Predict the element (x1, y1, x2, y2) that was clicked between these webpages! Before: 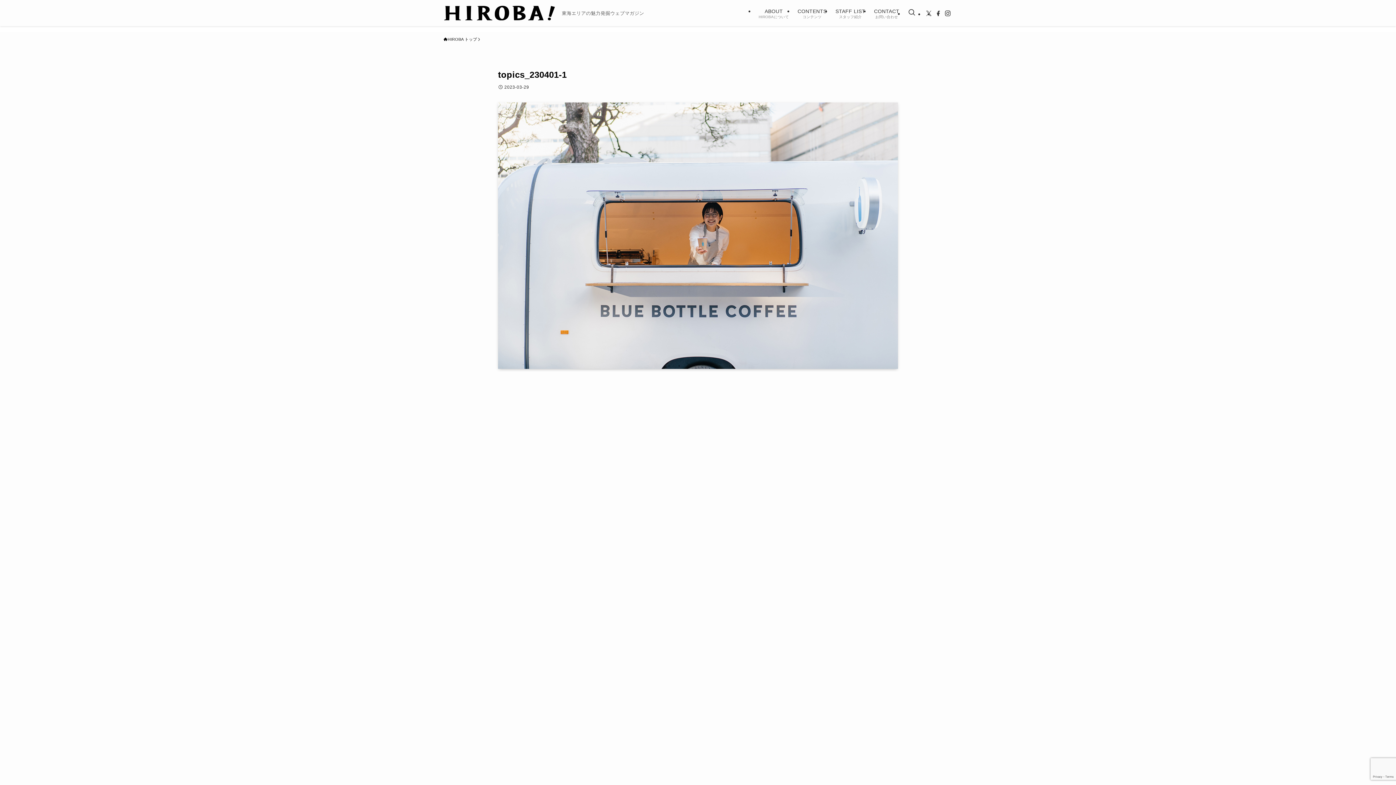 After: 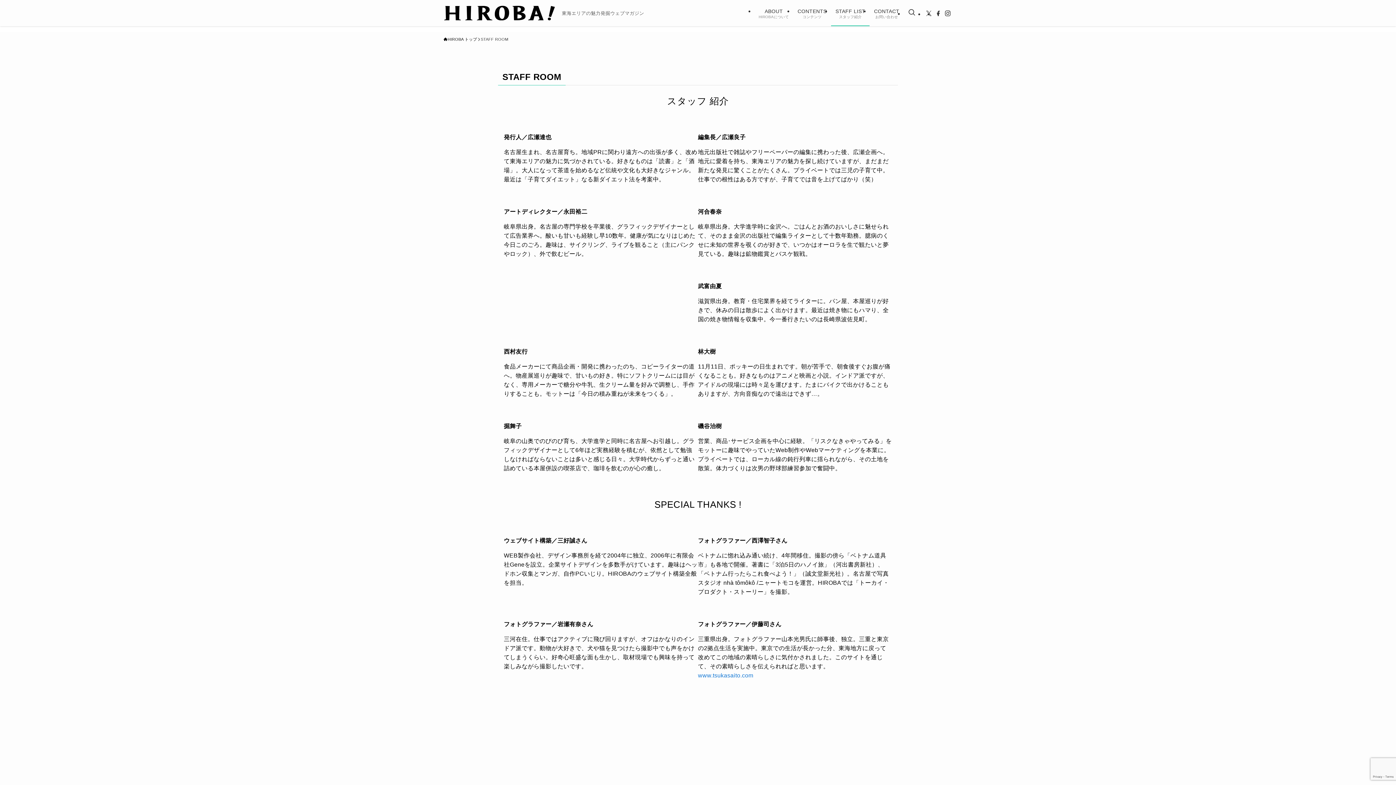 Action: bbox: (831, 0, 869, 26) label: STAFF LIST
スタッフ紹介